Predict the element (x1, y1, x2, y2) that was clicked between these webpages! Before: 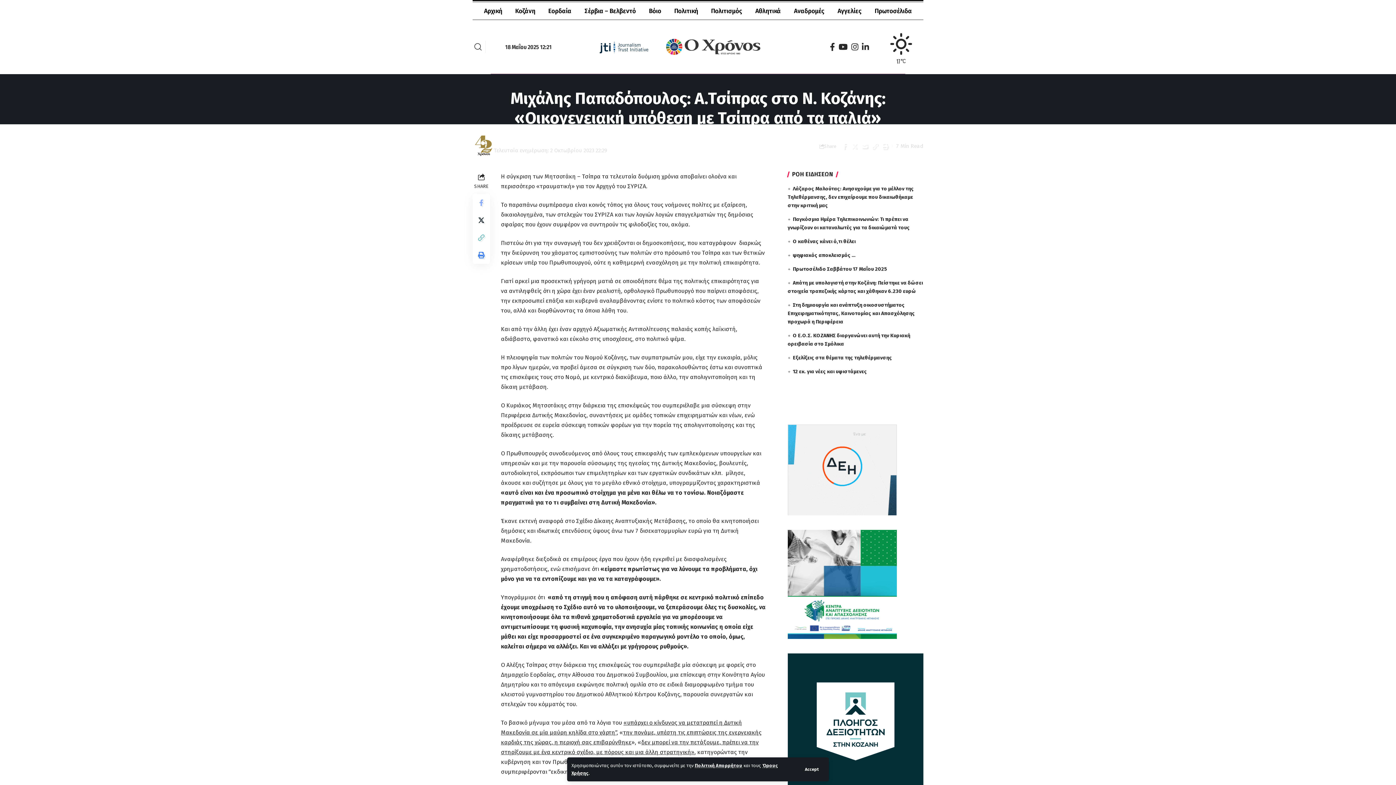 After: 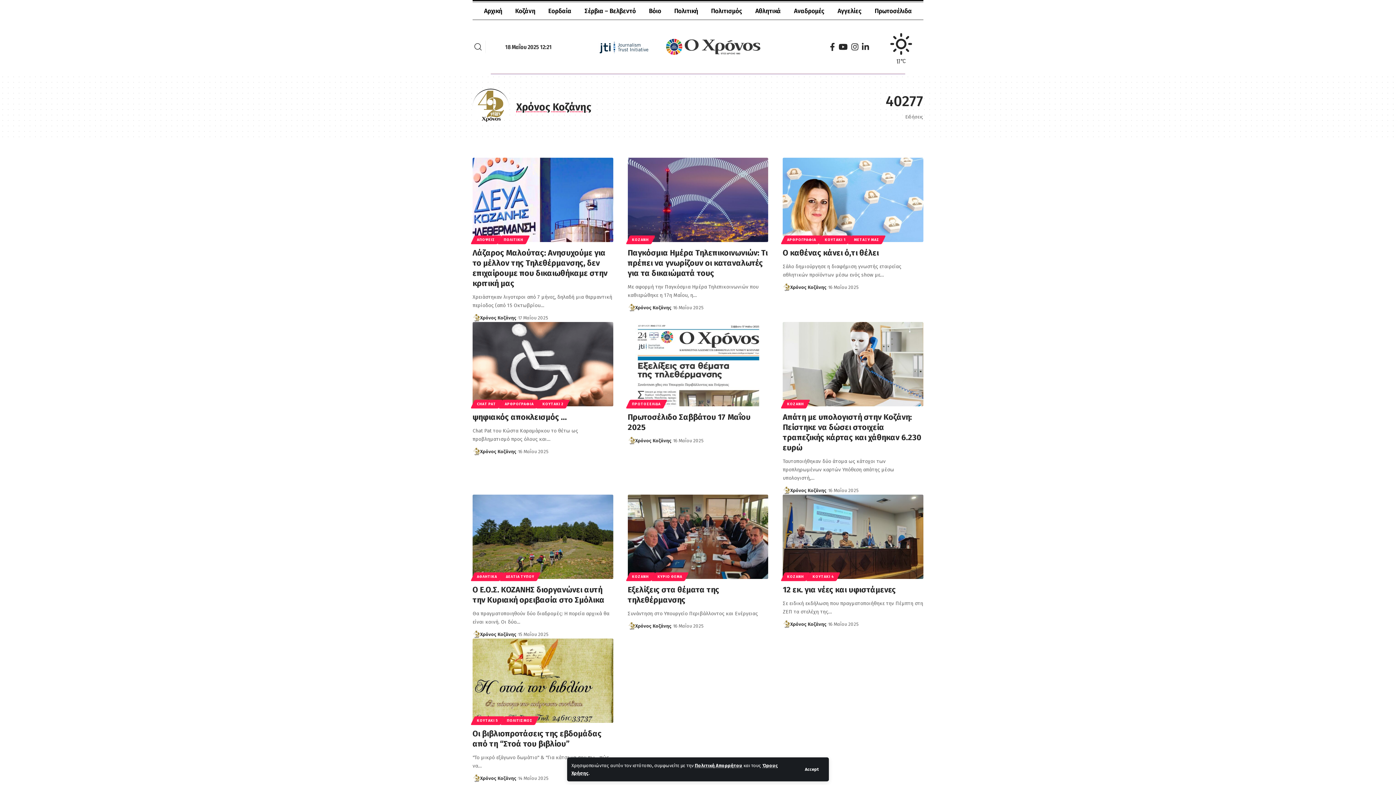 Action: label: Χρόνος Κοζάνης bbox: (503, 137, 544, 146)